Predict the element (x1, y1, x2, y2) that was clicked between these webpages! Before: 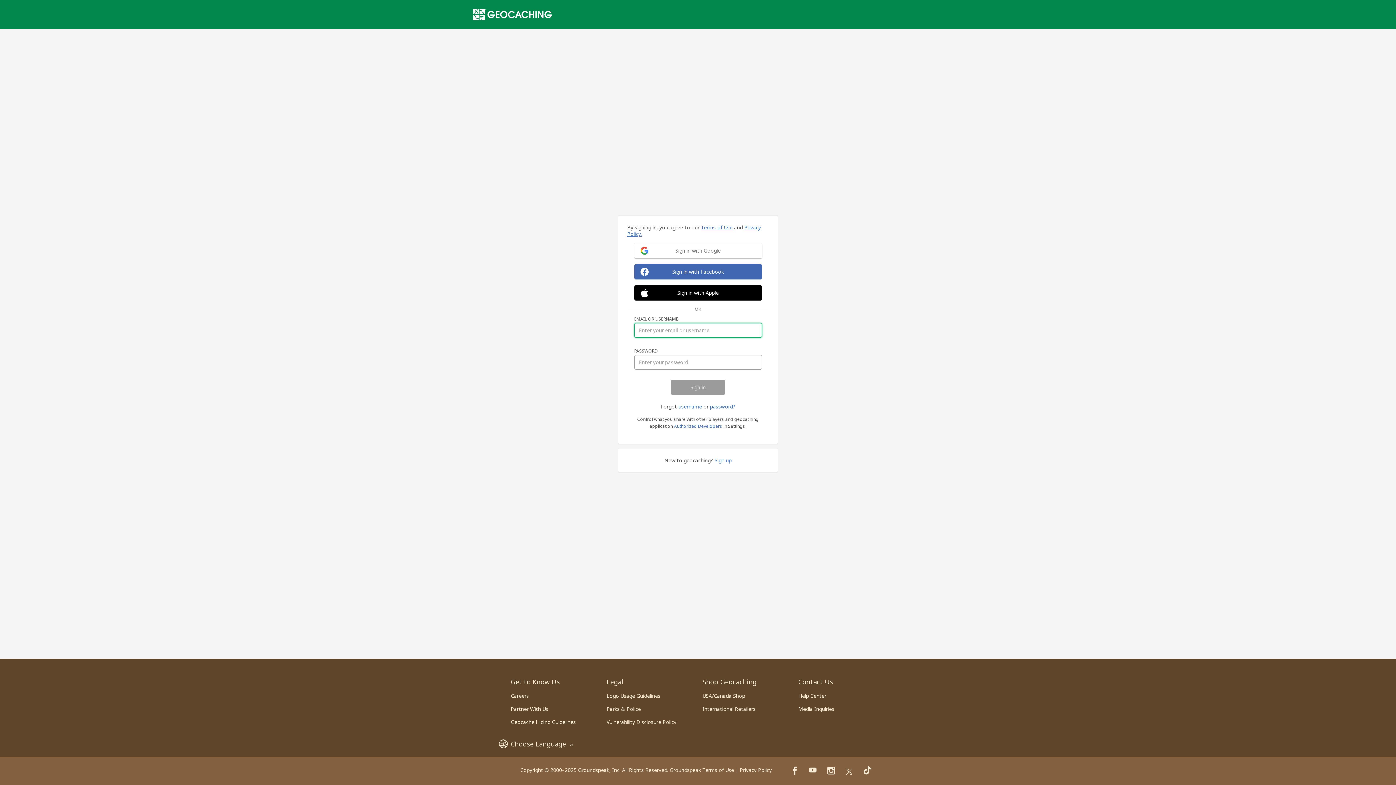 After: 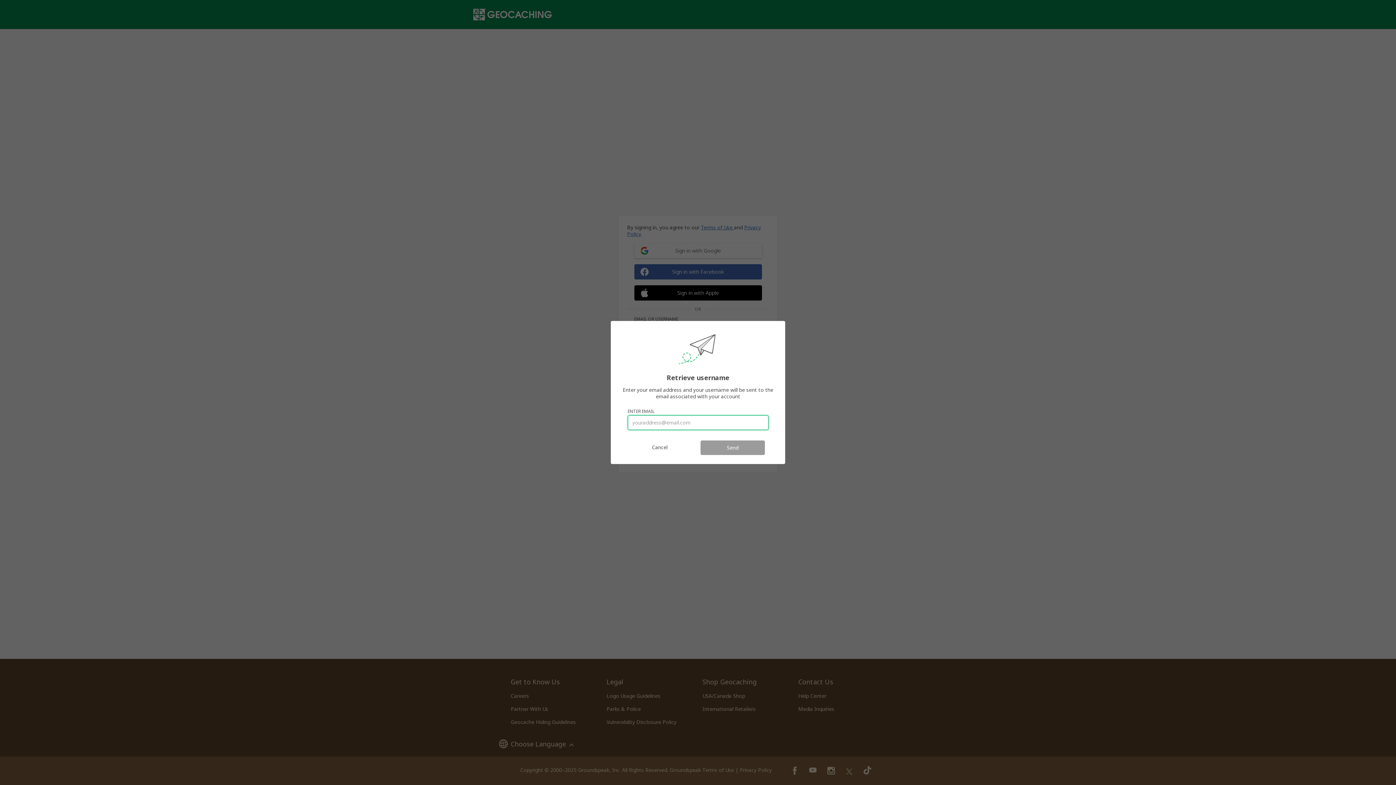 Action: label: username bbox: (678, 403, 702, 410)